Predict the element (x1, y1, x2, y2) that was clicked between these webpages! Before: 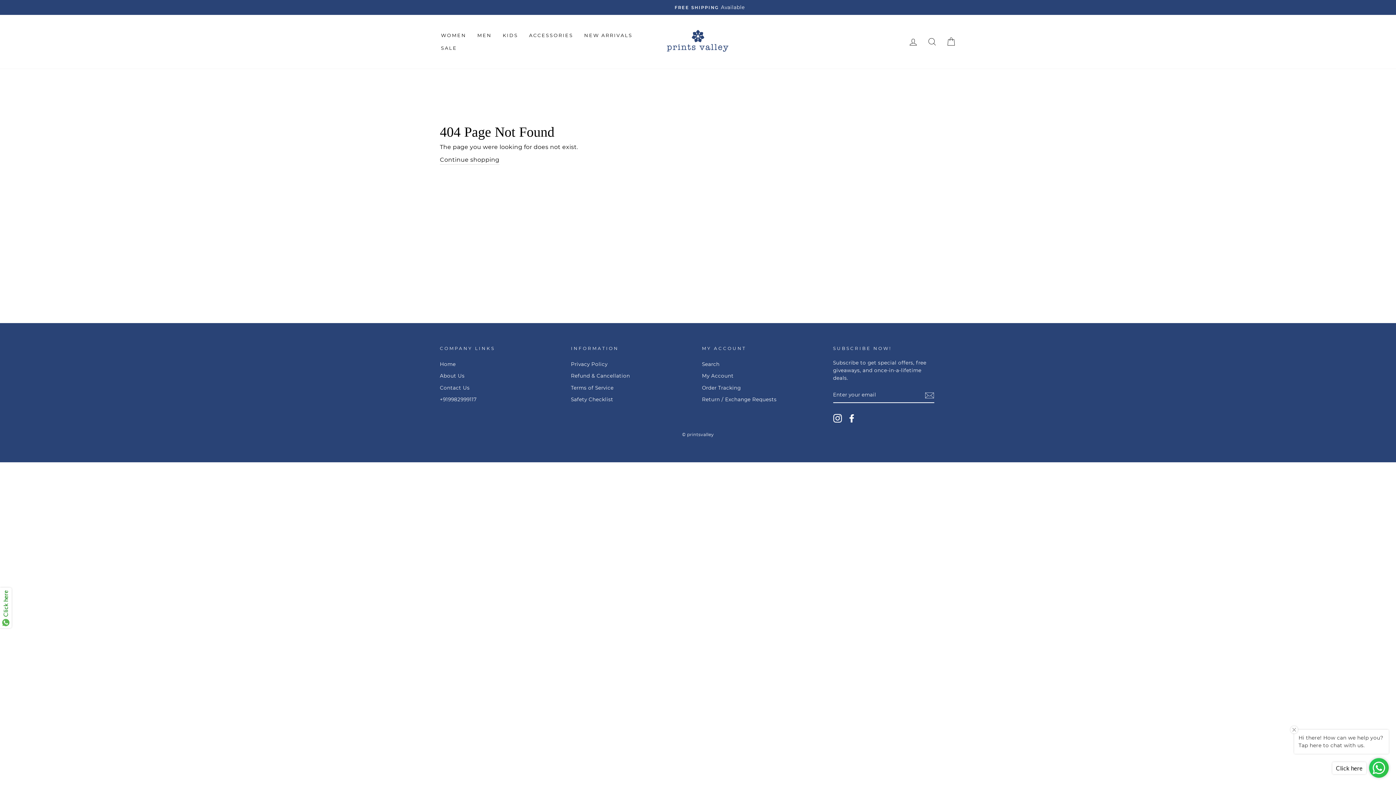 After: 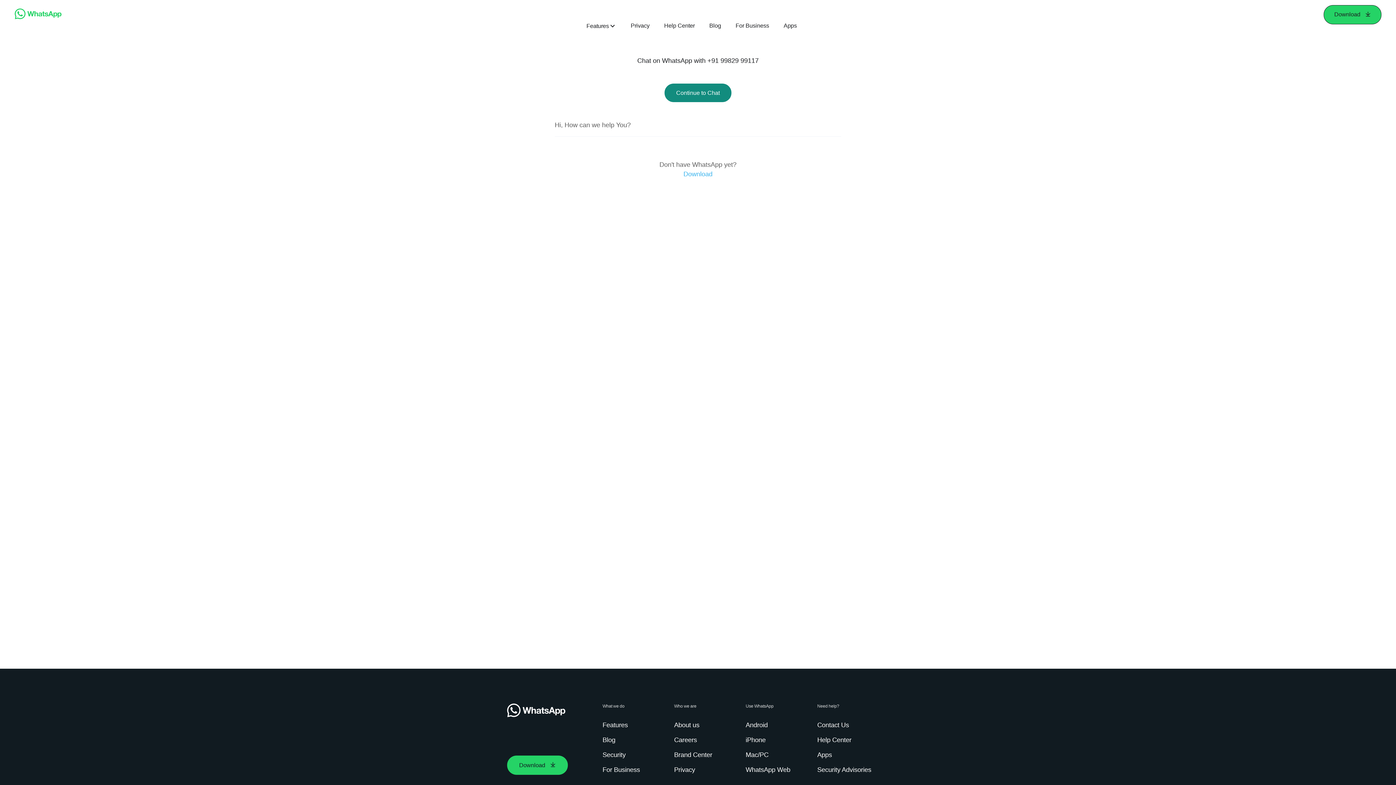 Action: bbox: (440, 394, 476, 405) label: +919982999117